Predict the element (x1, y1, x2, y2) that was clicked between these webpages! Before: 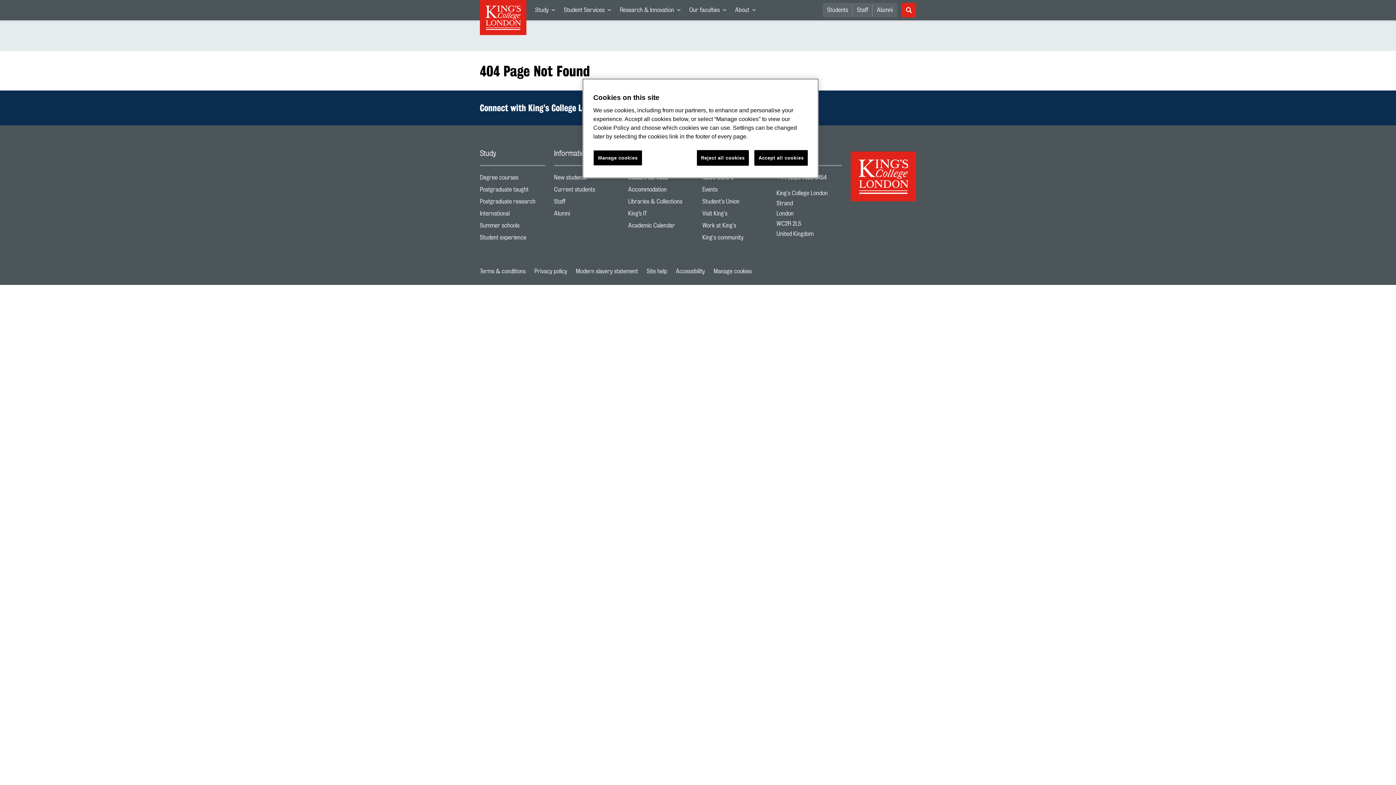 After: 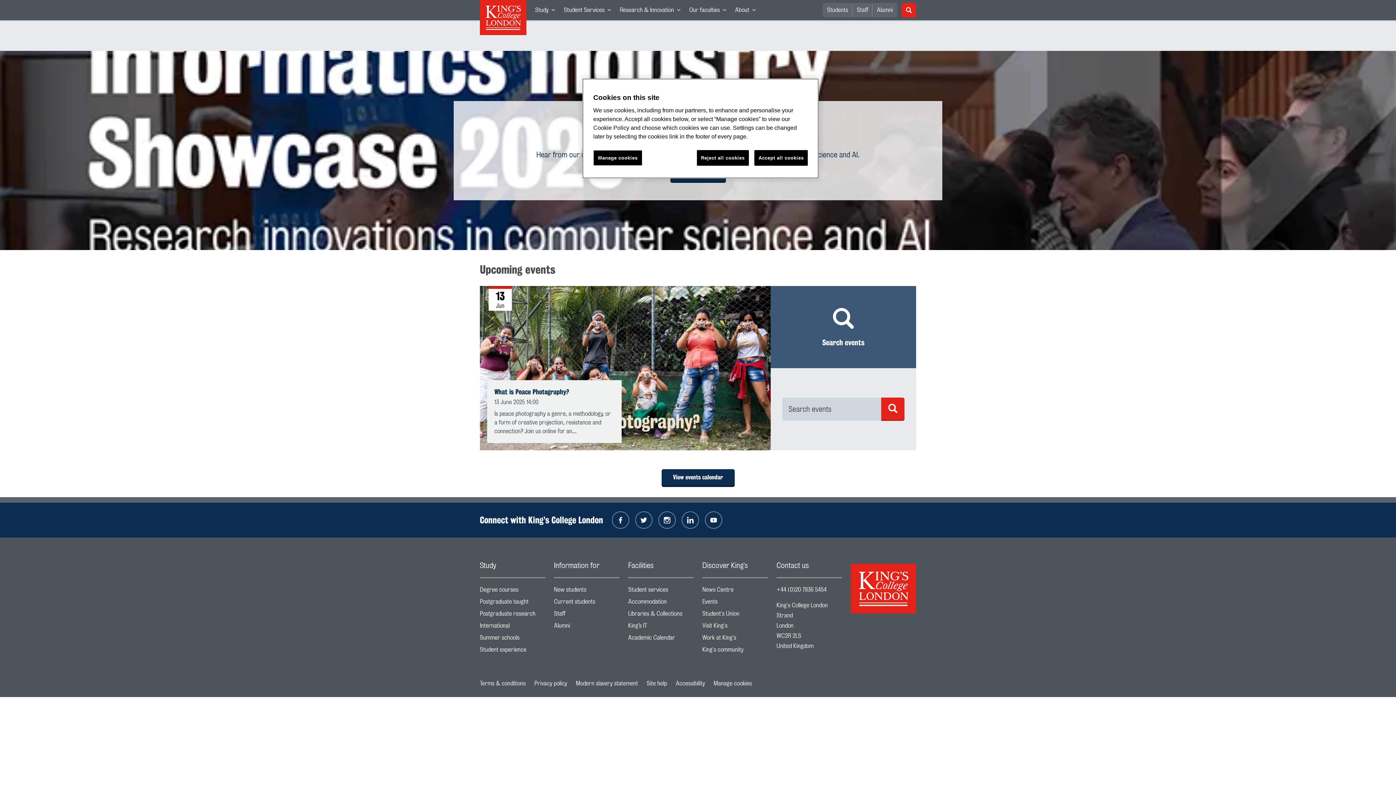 Action: label: Events
Footer navigation link bbox: (702, 184, 768, 196)